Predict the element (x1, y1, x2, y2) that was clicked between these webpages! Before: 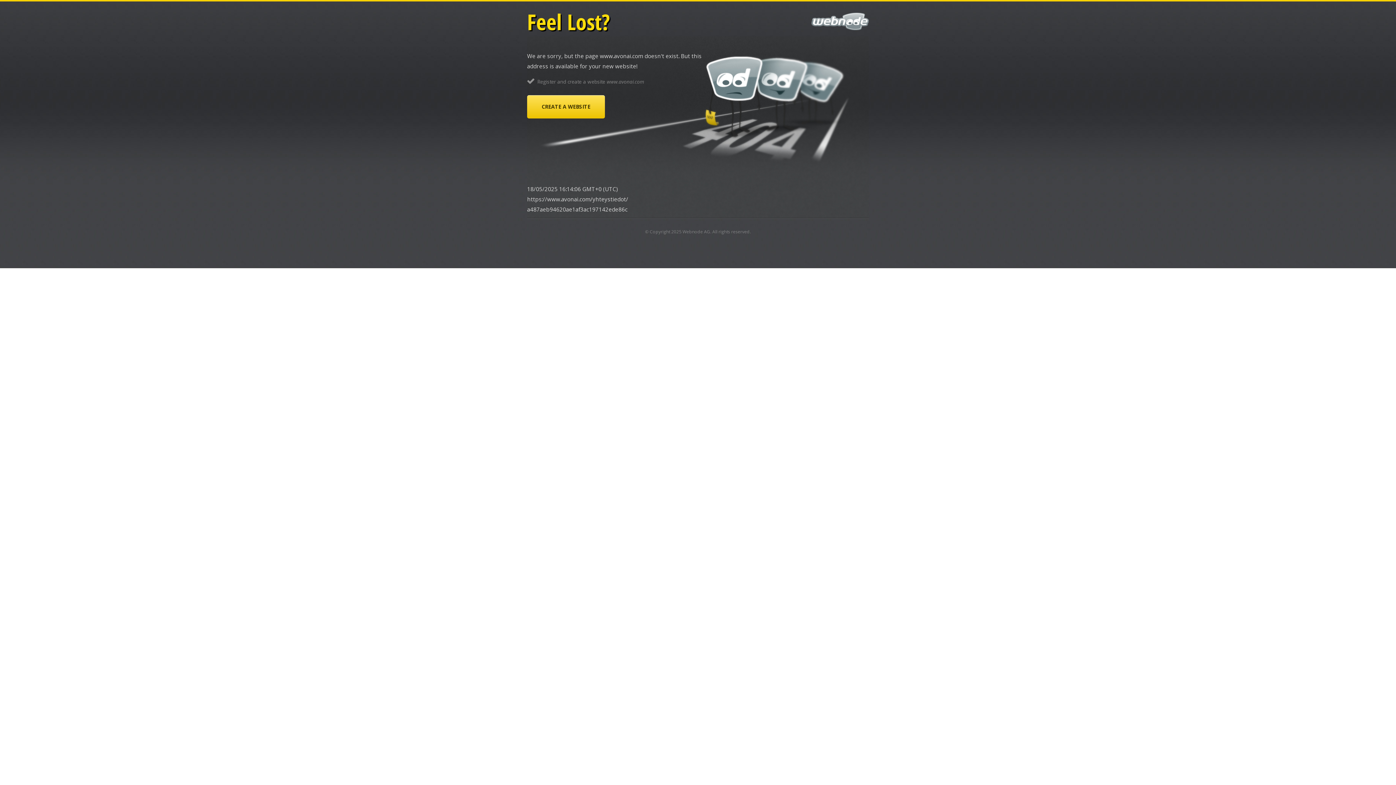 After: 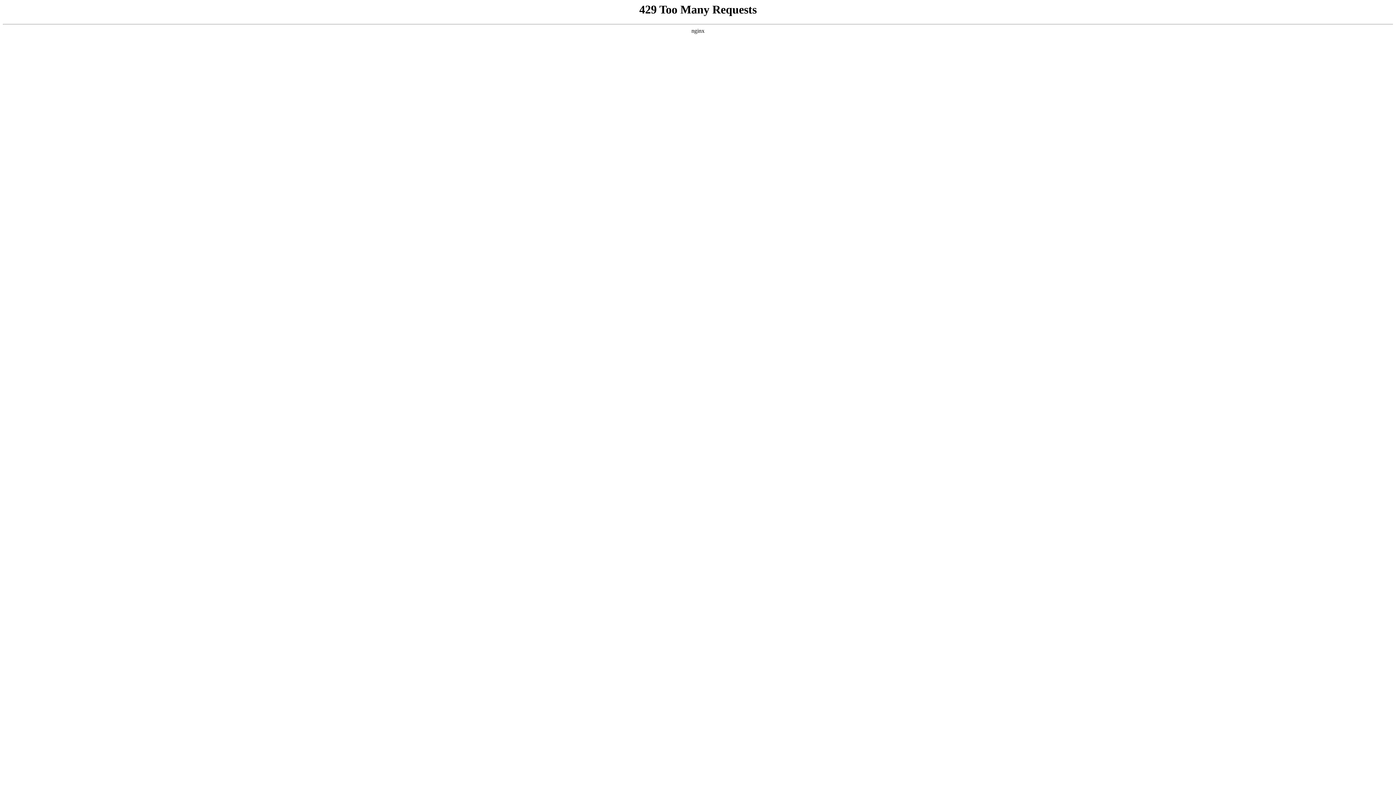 Action: bbox: (682, 228, 710, 234) label: Webnode AG